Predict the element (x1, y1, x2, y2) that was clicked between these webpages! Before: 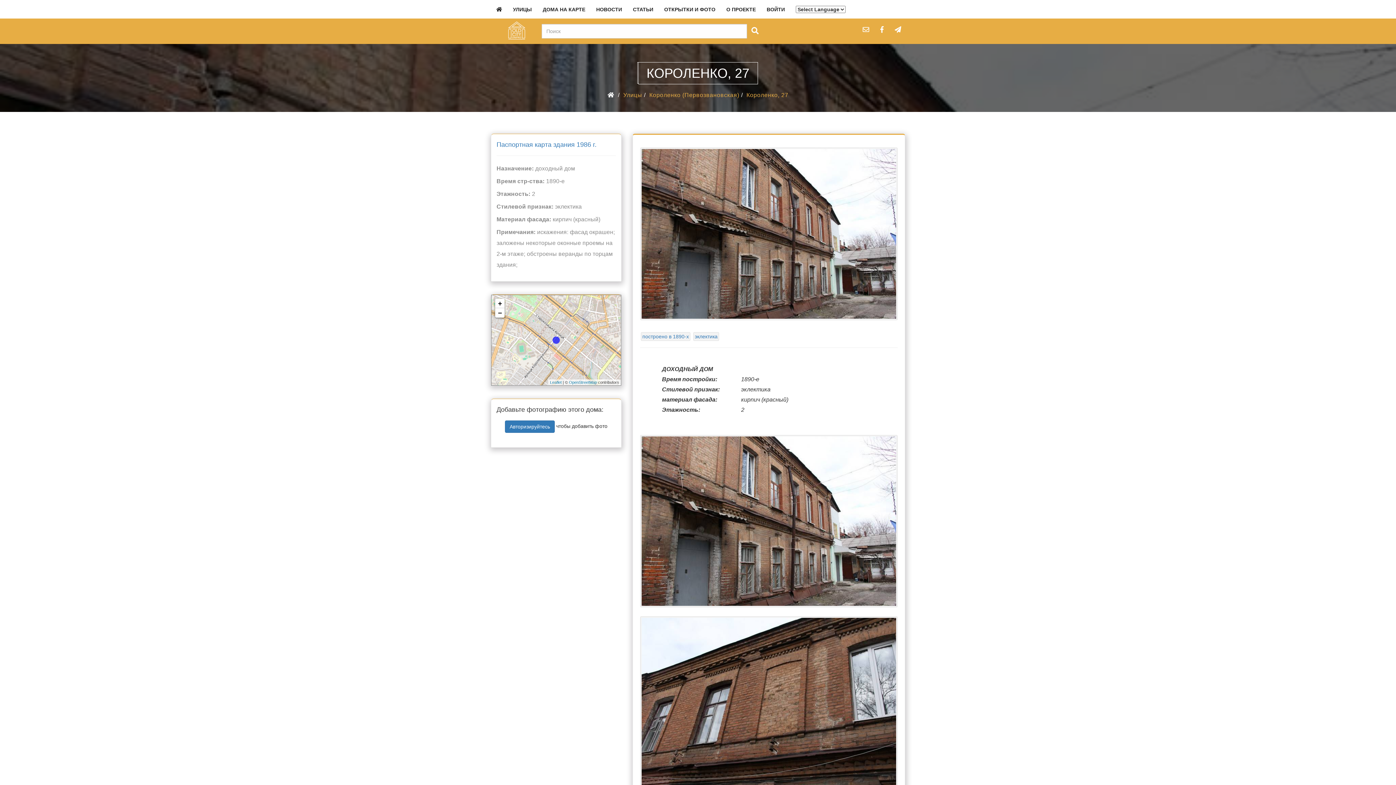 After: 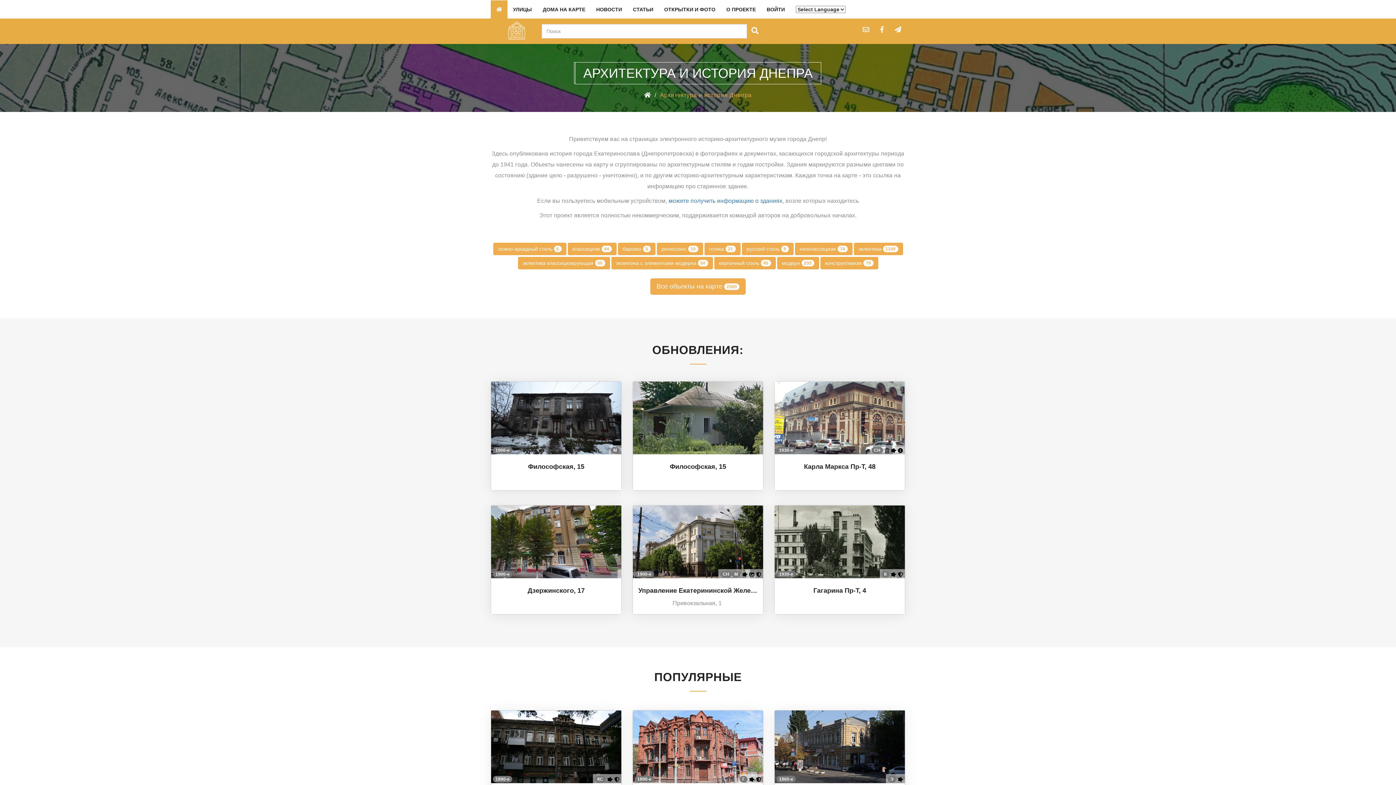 Action: bbox: (507, 24, 527, 38)